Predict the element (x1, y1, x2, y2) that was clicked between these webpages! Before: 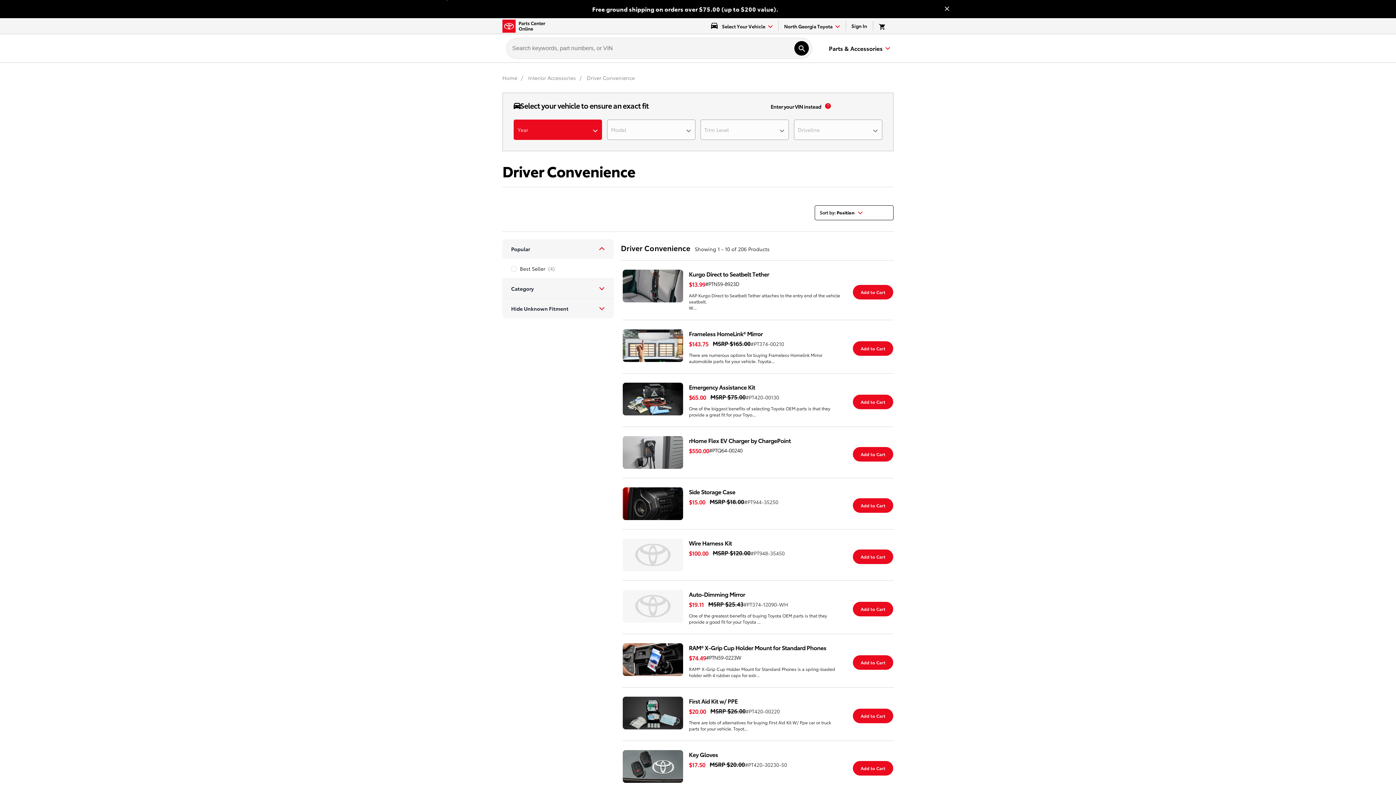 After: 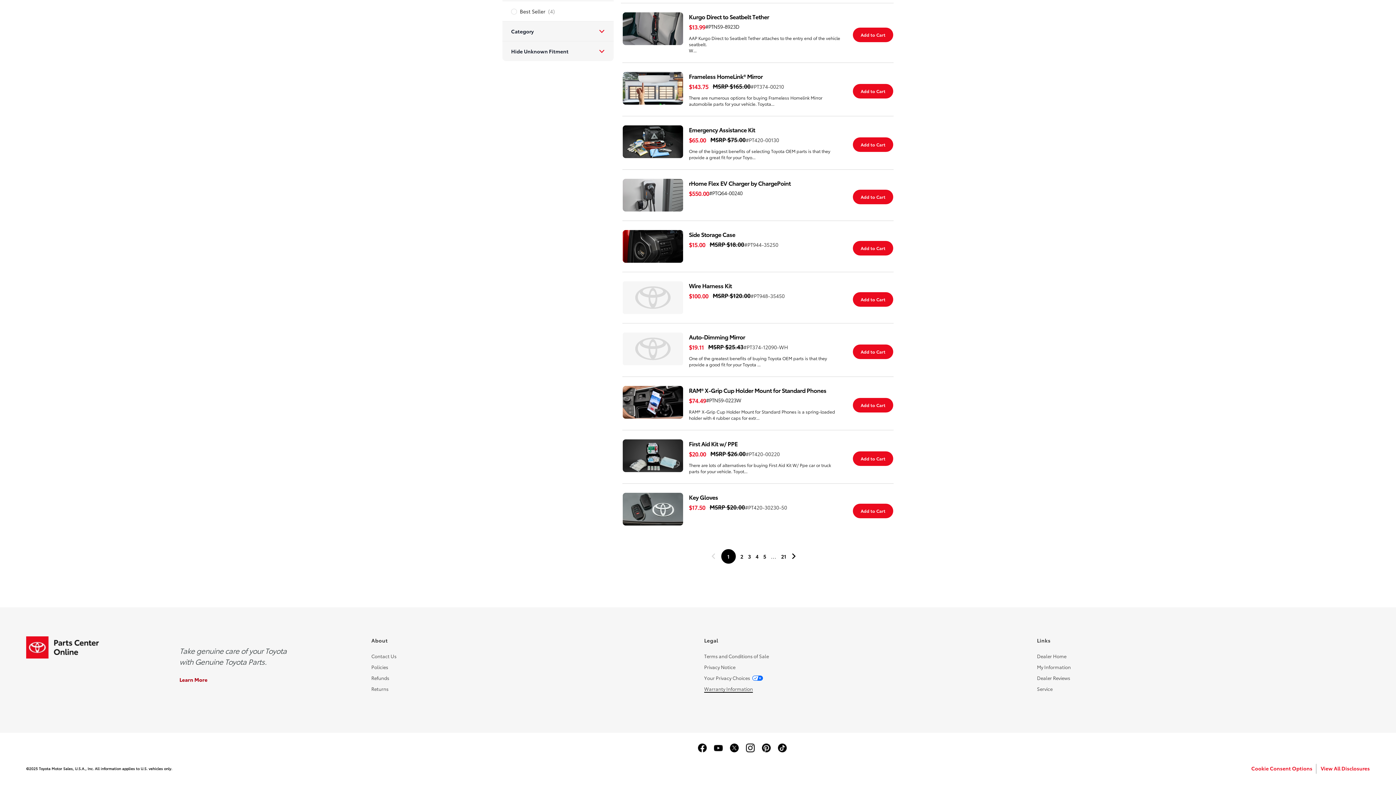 Action: label: Warranty Information bbox: (704, 751, 753, 758)